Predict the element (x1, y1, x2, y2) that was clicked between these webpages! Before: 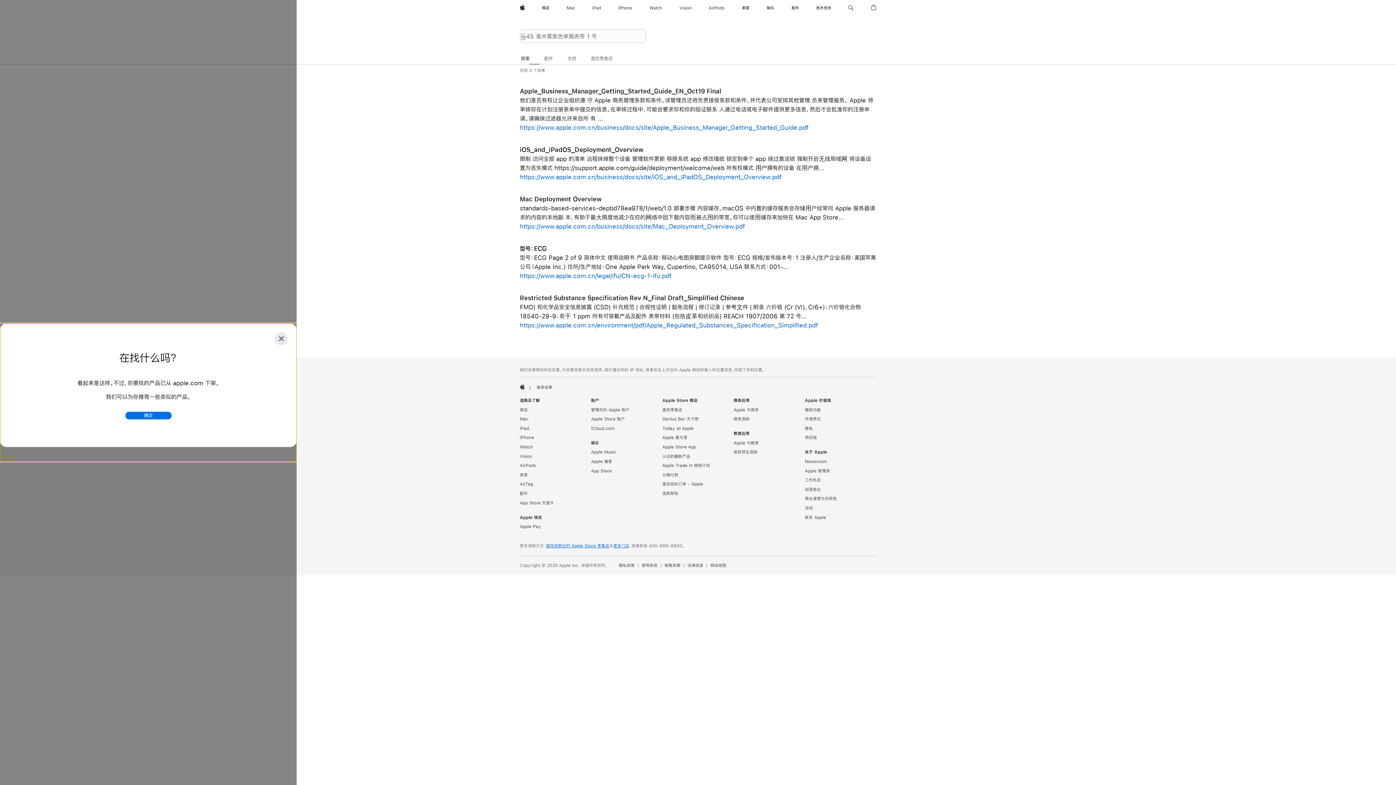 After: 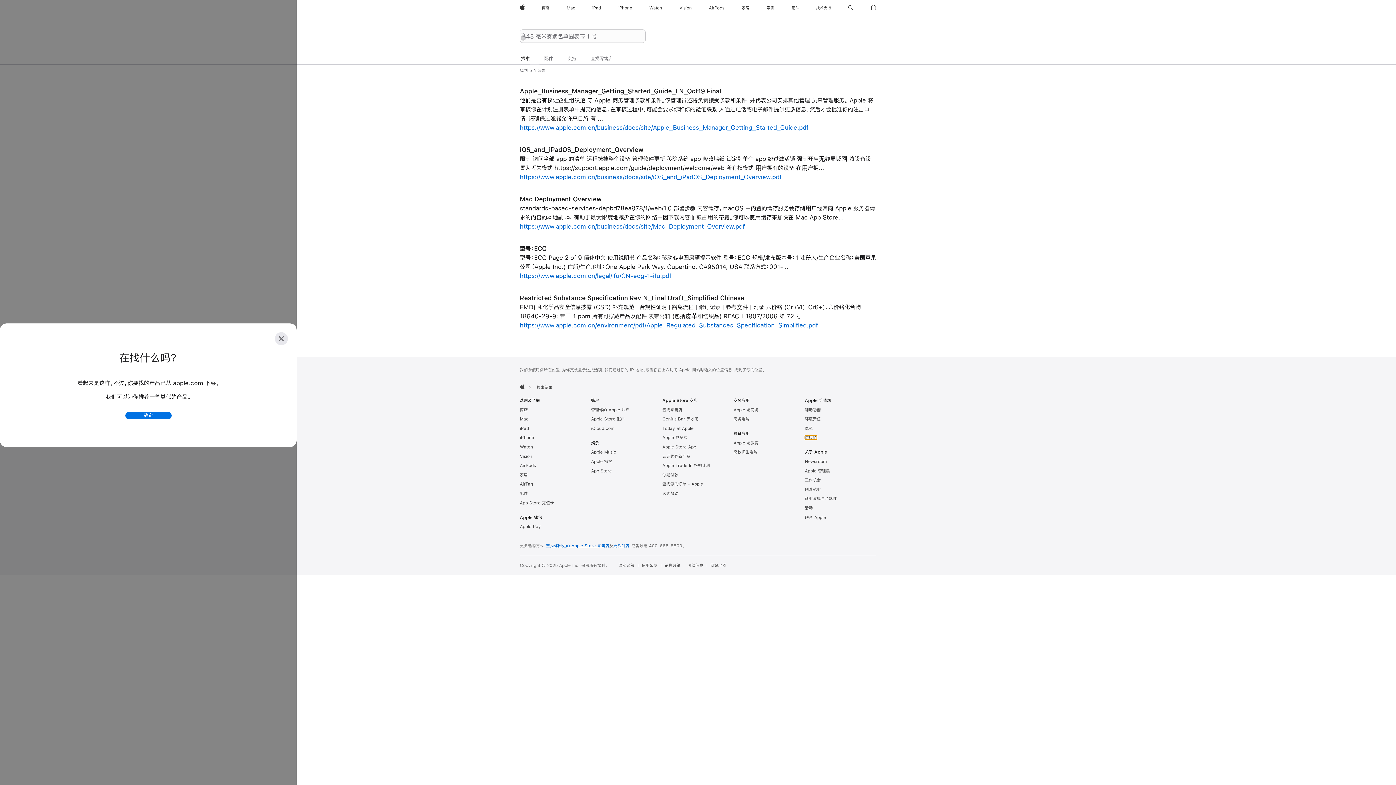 Action: bbox: (805, 435, 817, 440) label: 供应链